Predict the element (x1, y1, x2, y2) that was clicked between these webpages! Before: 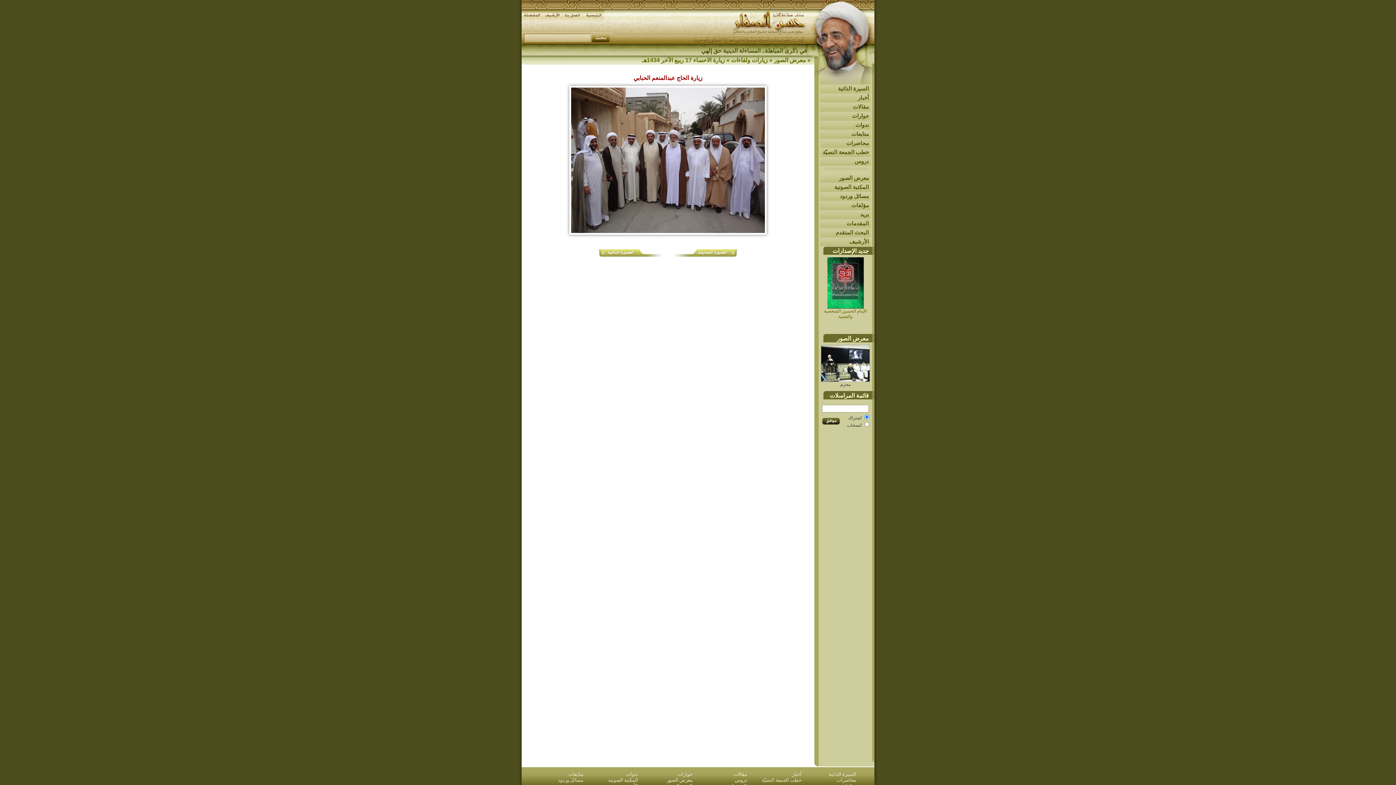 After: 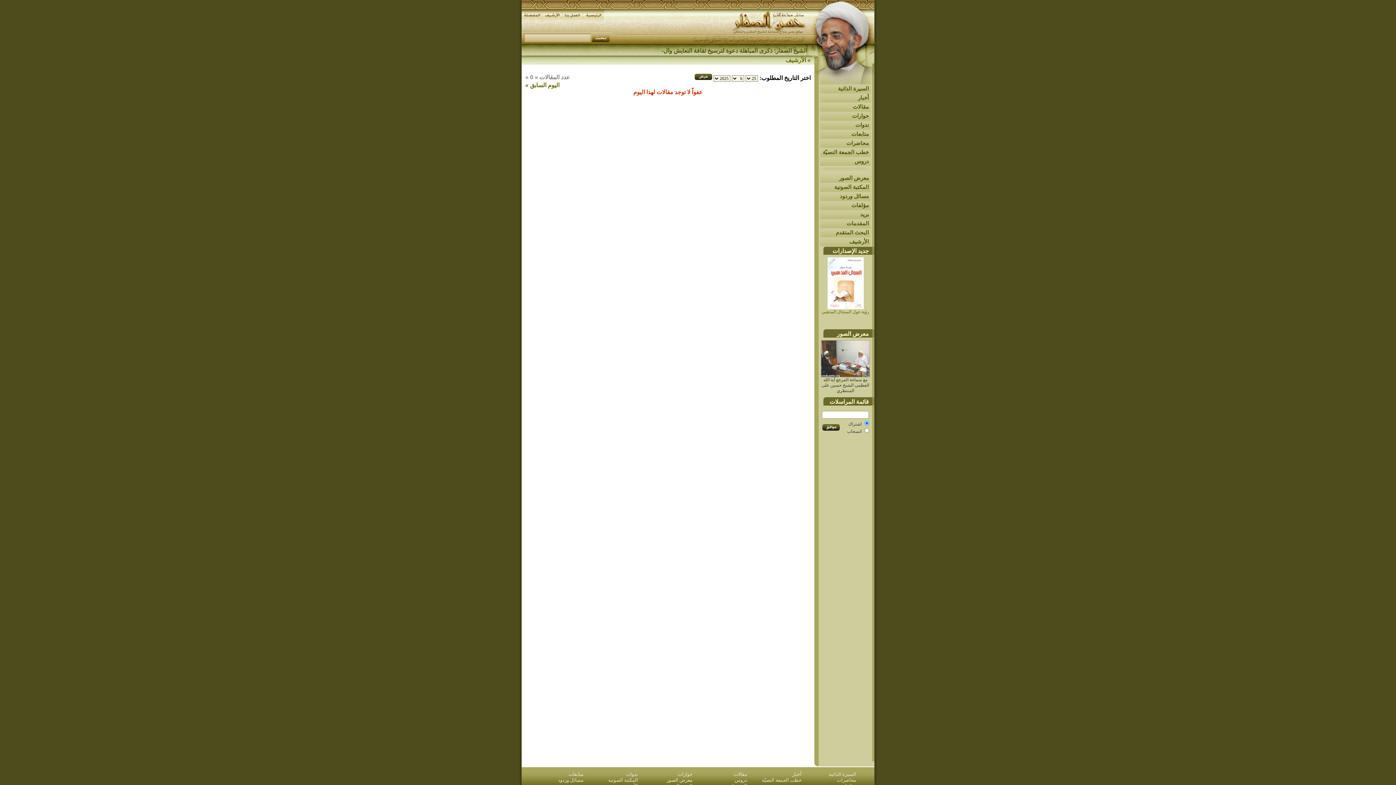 Action: label: الأرشيف bbox: (814, 237, 874, 246)